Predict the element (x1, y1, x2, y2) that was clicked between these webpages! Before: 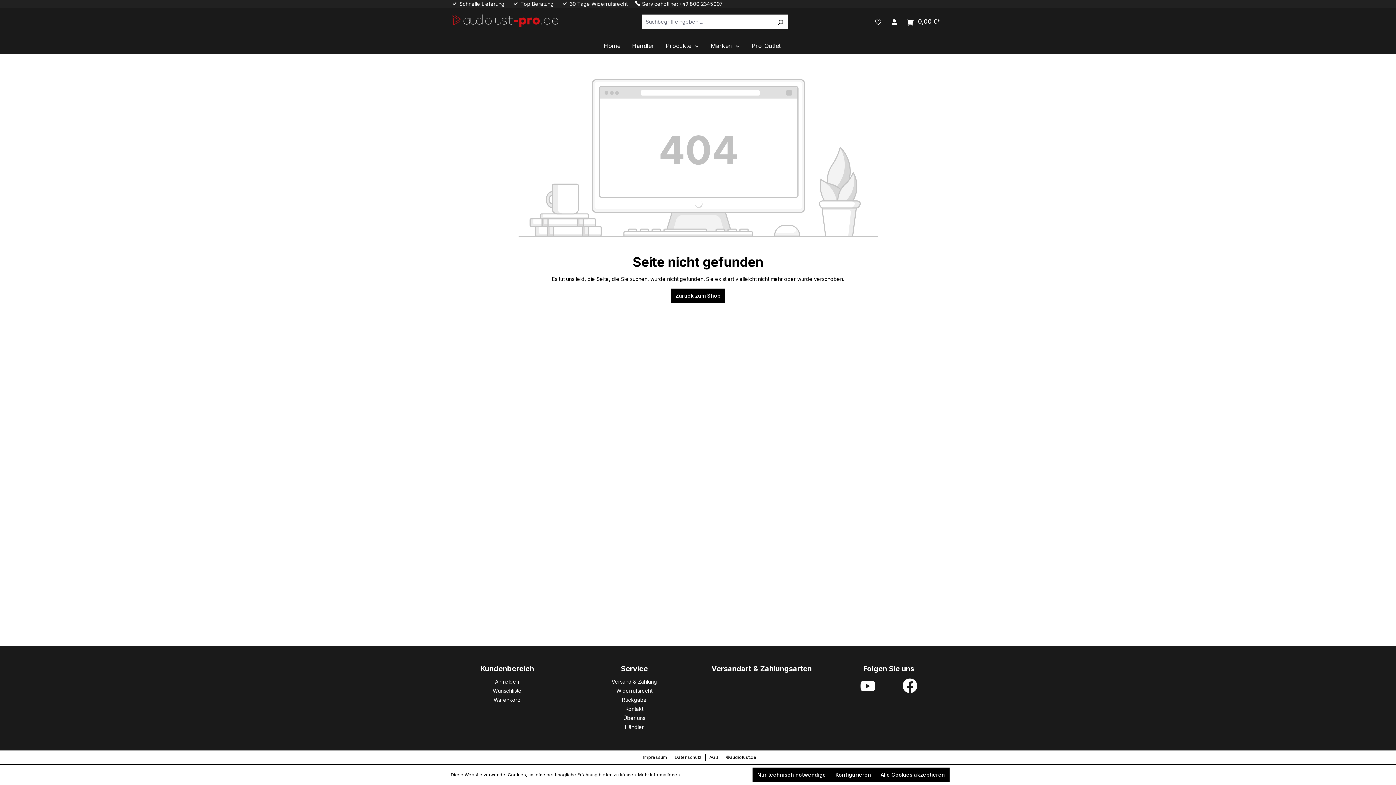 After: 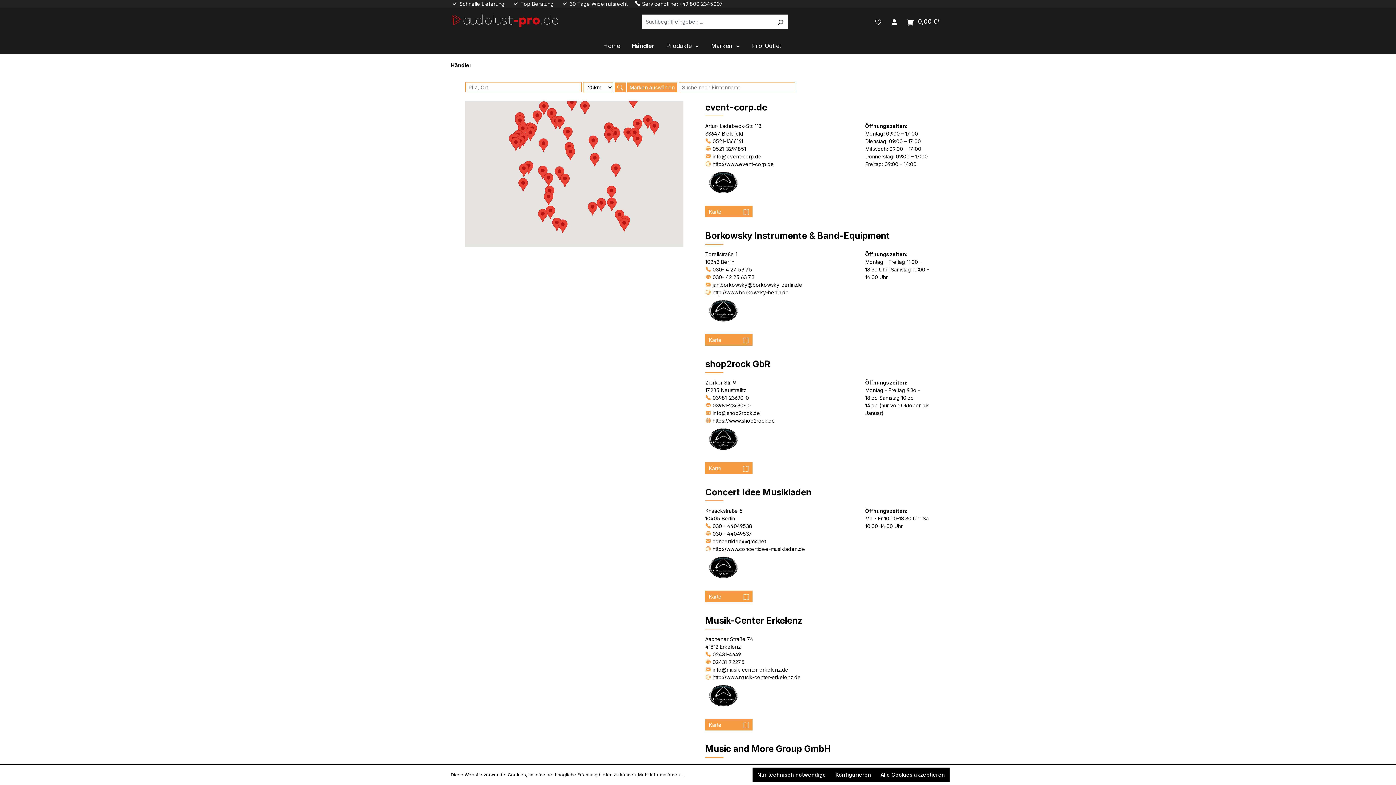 Action: label: Händler bbox: (625, 724, 644, 730)